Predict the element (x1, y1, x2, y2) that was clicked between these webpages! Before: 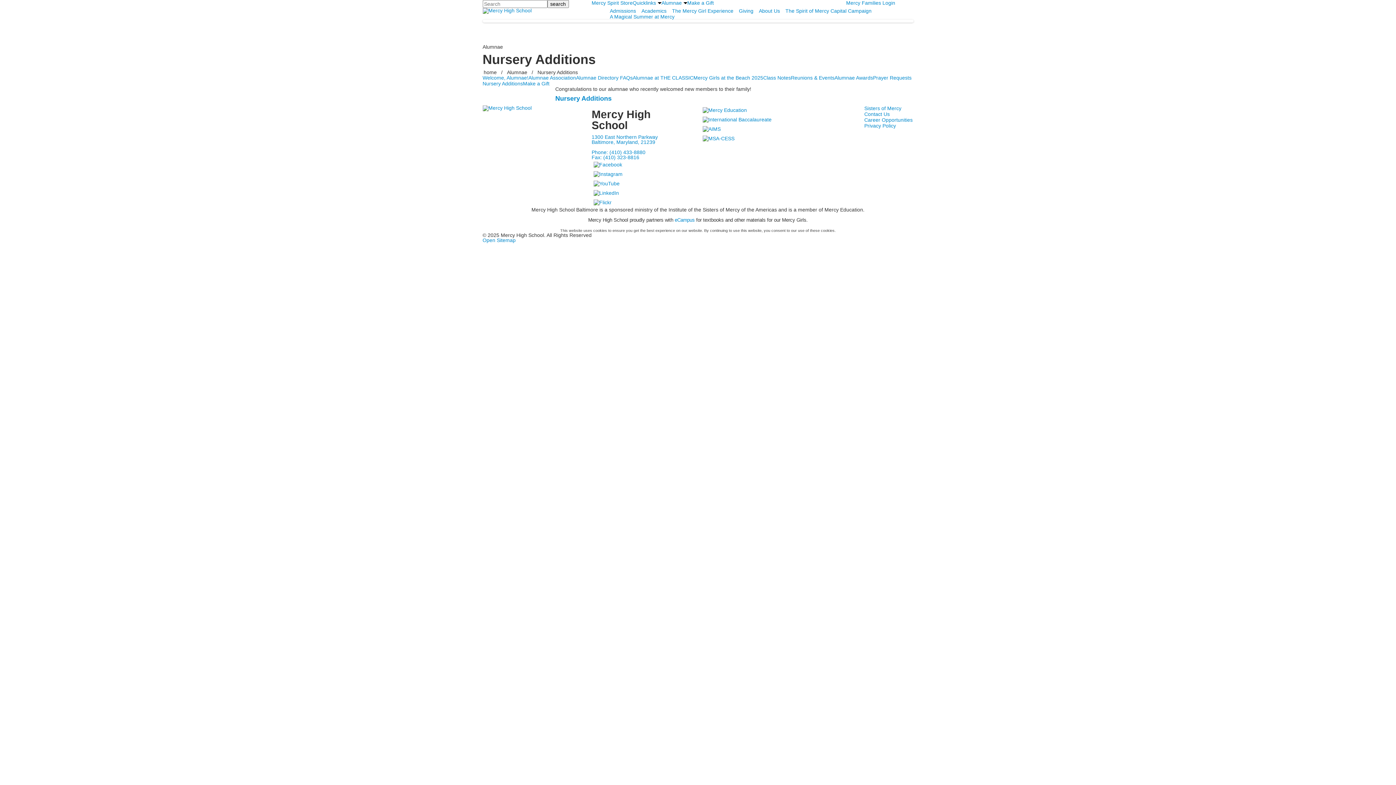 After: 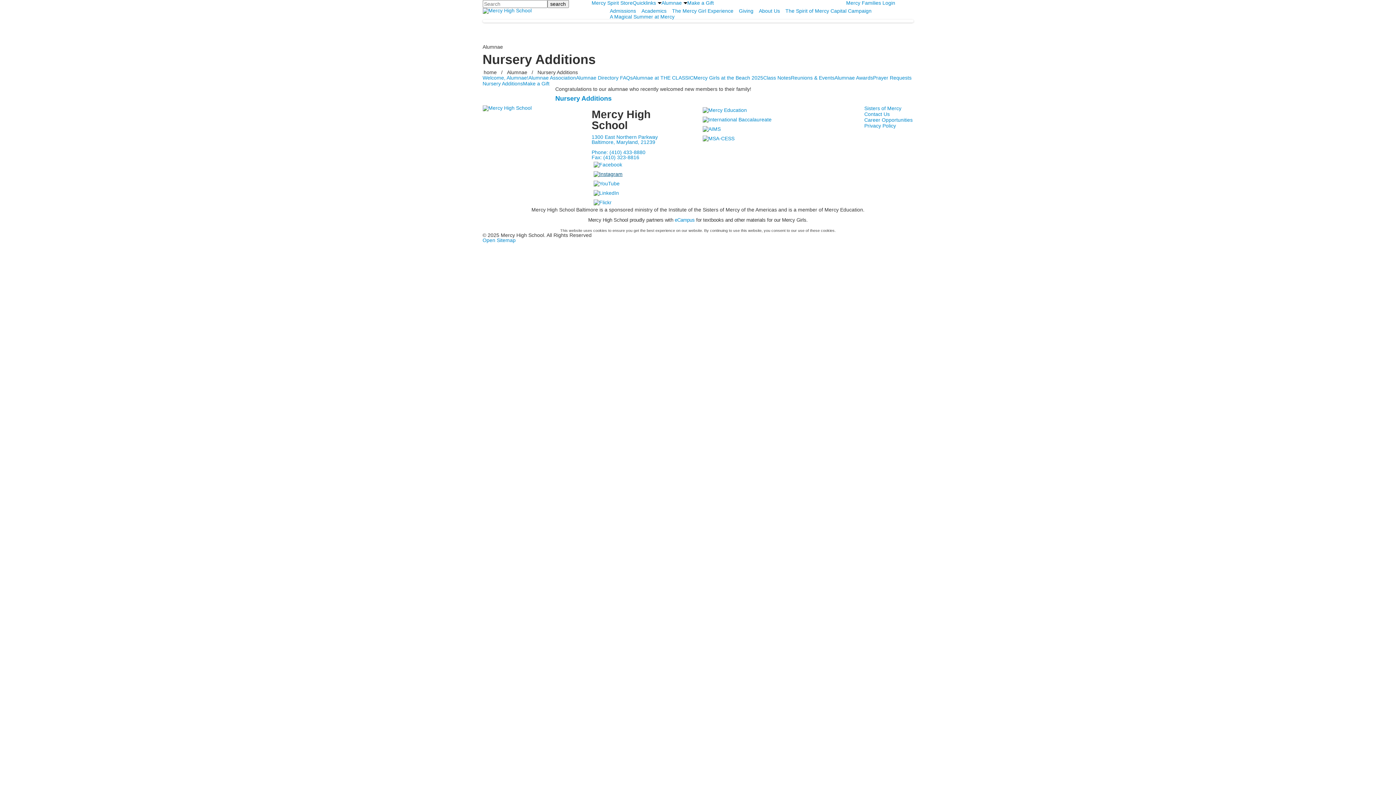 Action: bbox: (591, 170, 624, 176)